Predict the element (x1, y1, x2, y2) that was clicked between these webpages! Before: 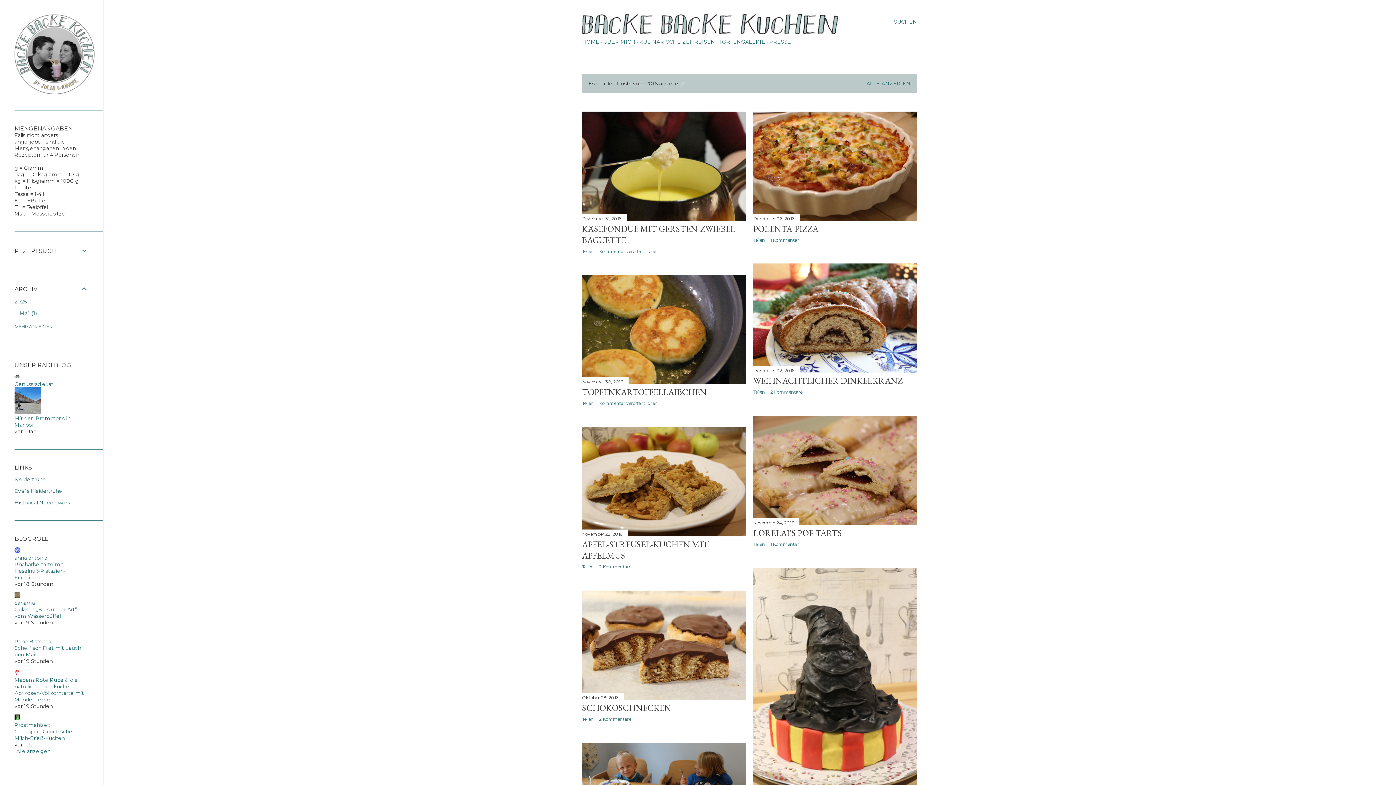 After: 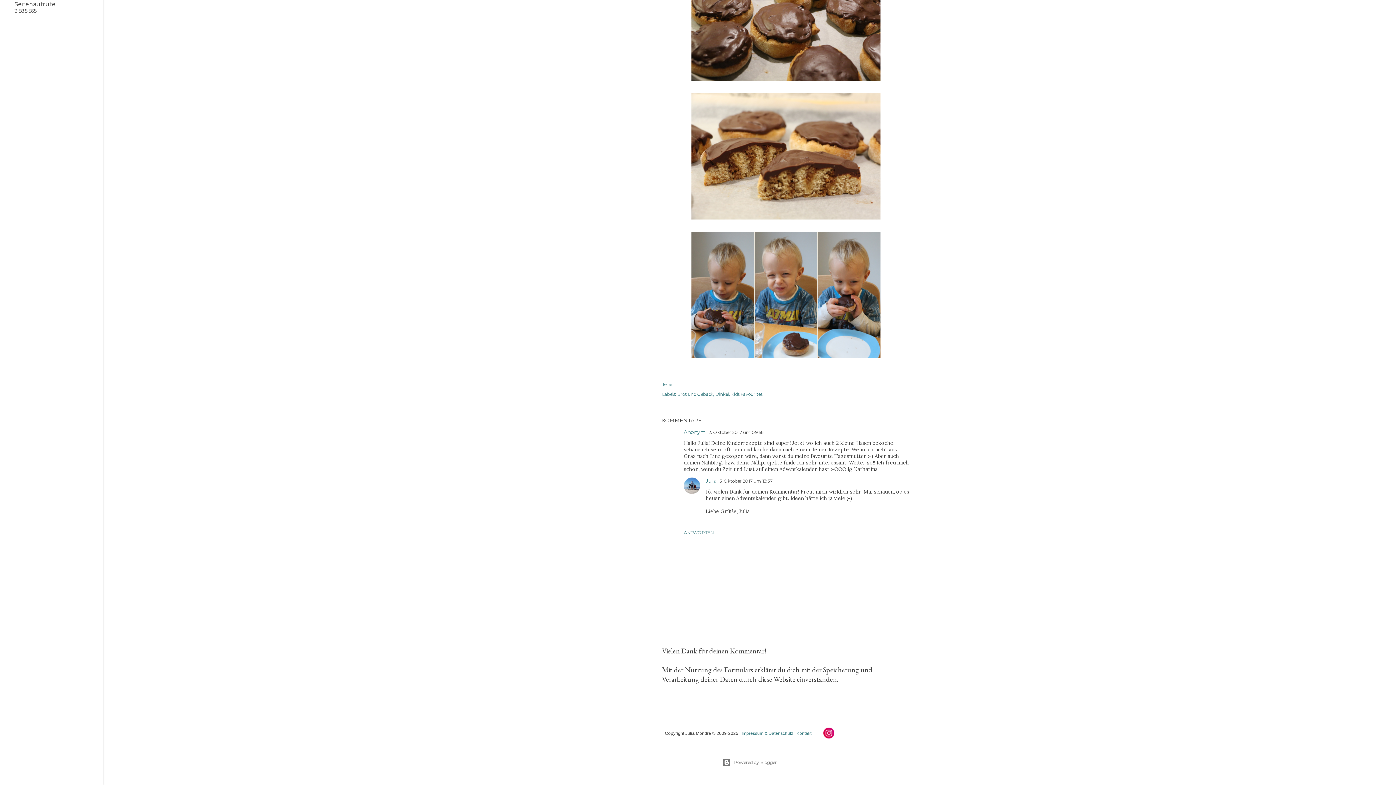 Action: bbox: (599, 716, 631, 722) label: 2 Kommentare